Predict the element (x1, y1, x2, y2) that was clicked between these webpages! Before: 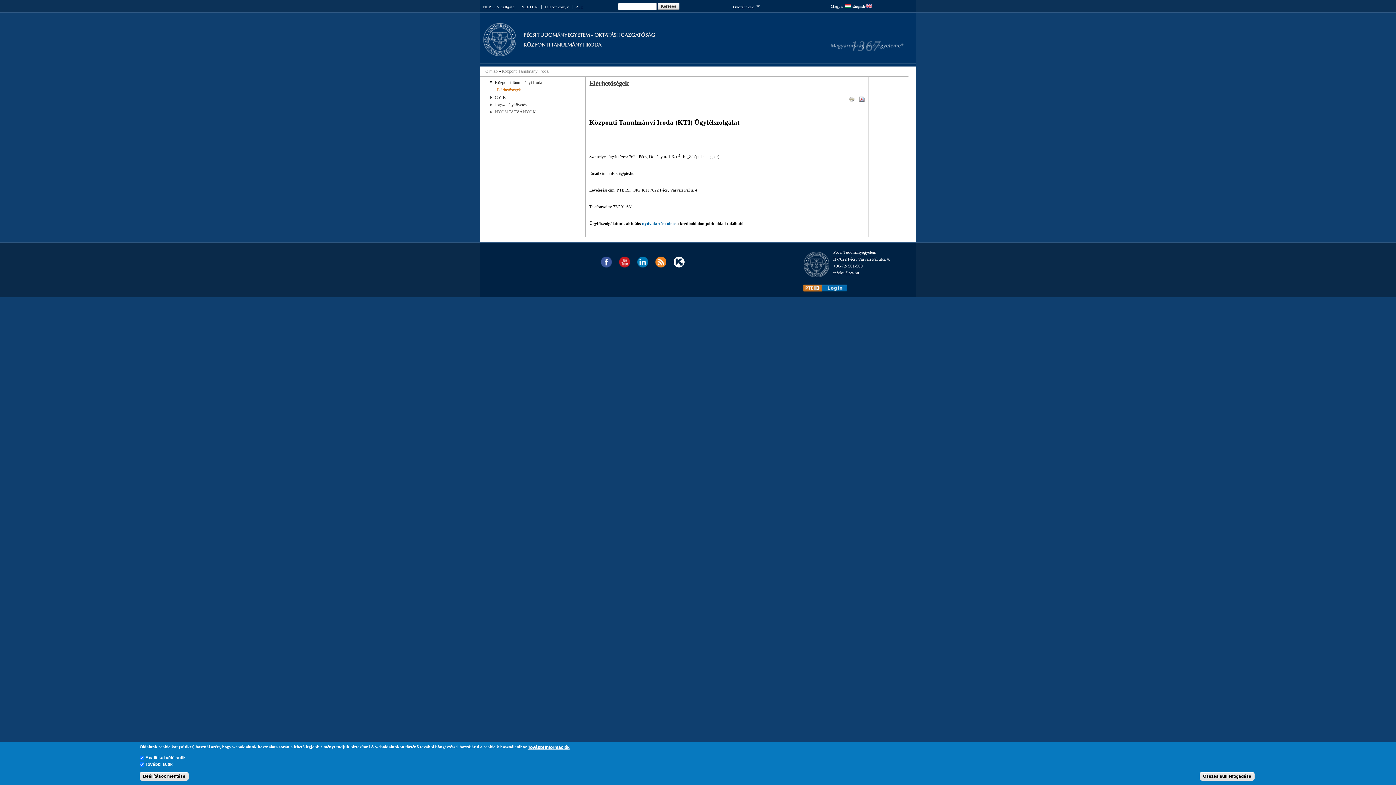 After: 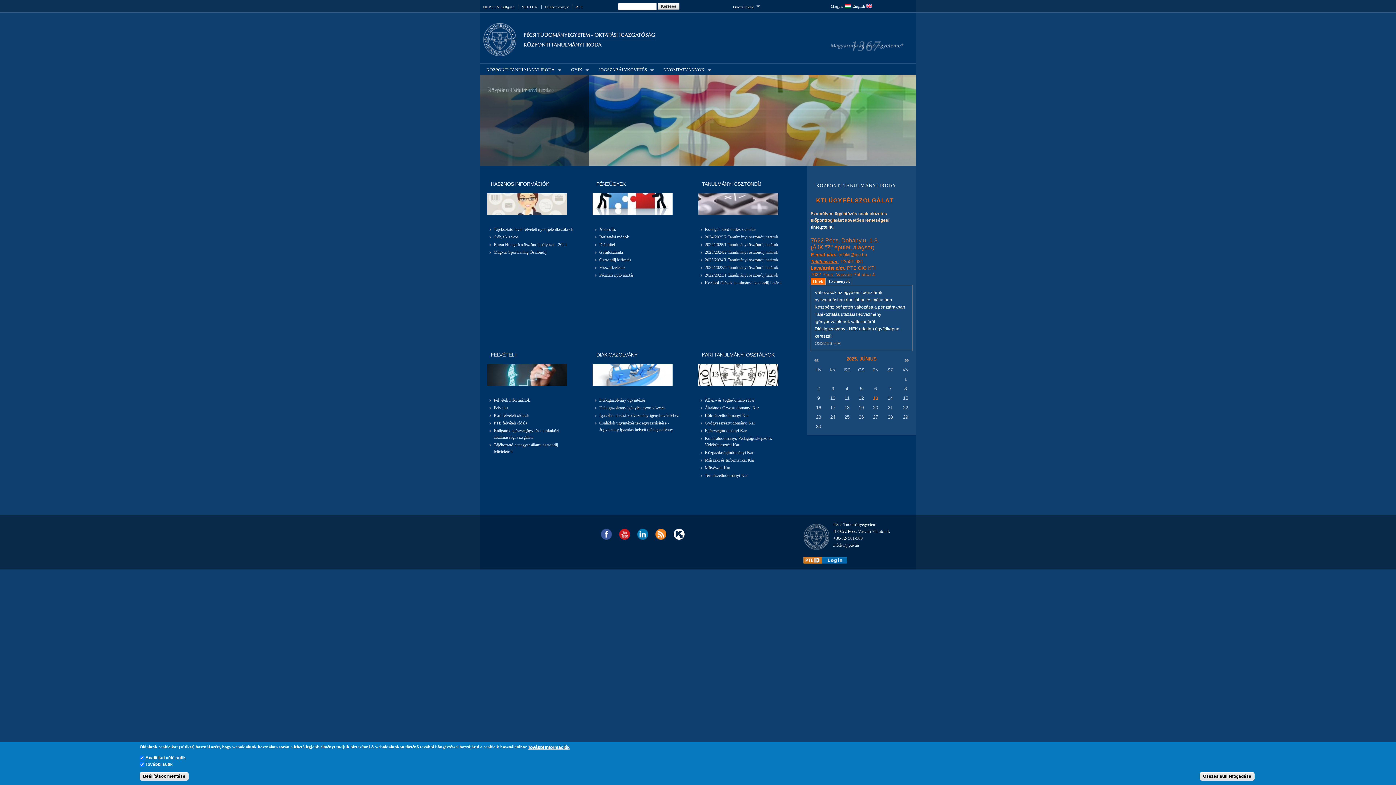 Action: label: KÖZPONTI TANULMÁNYI IRODA bbox: (523, 41, 601, 48)